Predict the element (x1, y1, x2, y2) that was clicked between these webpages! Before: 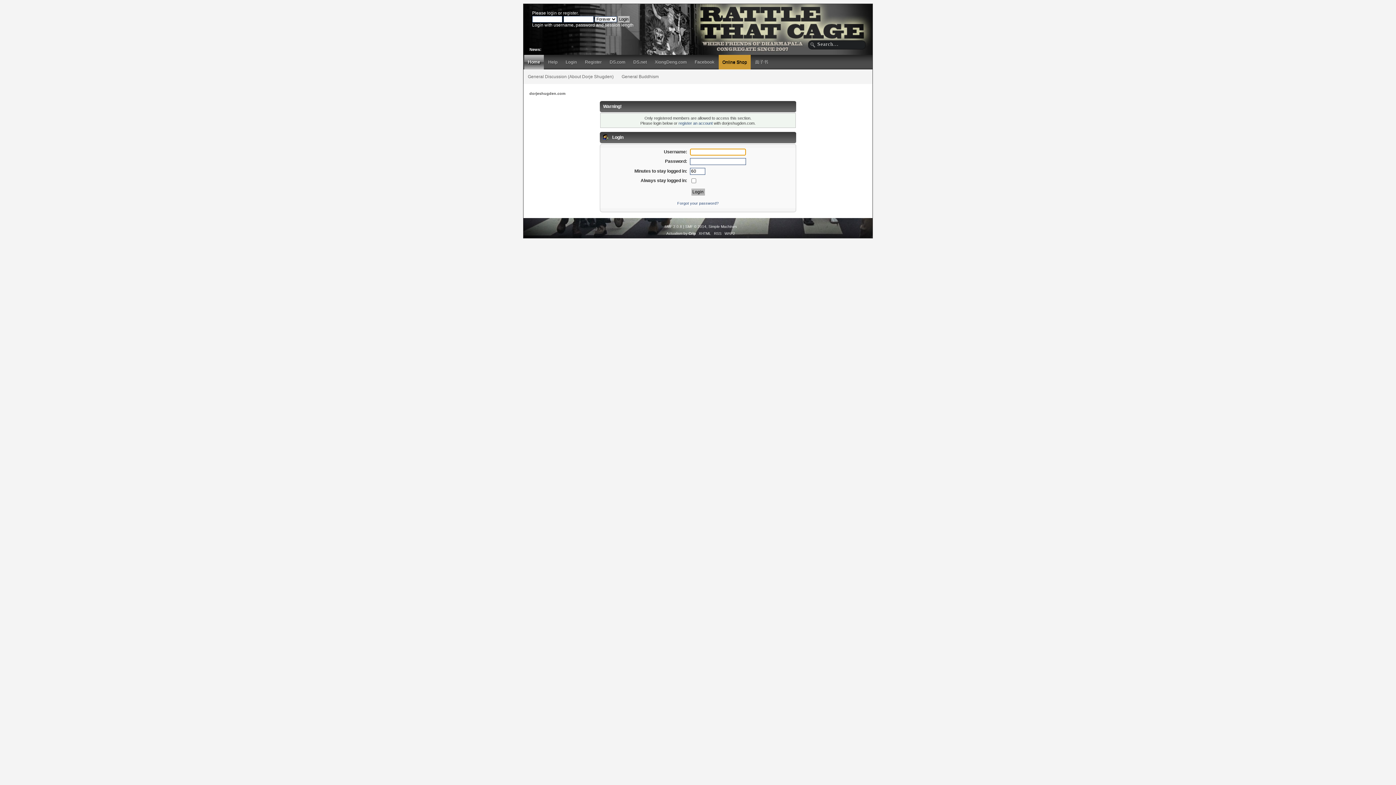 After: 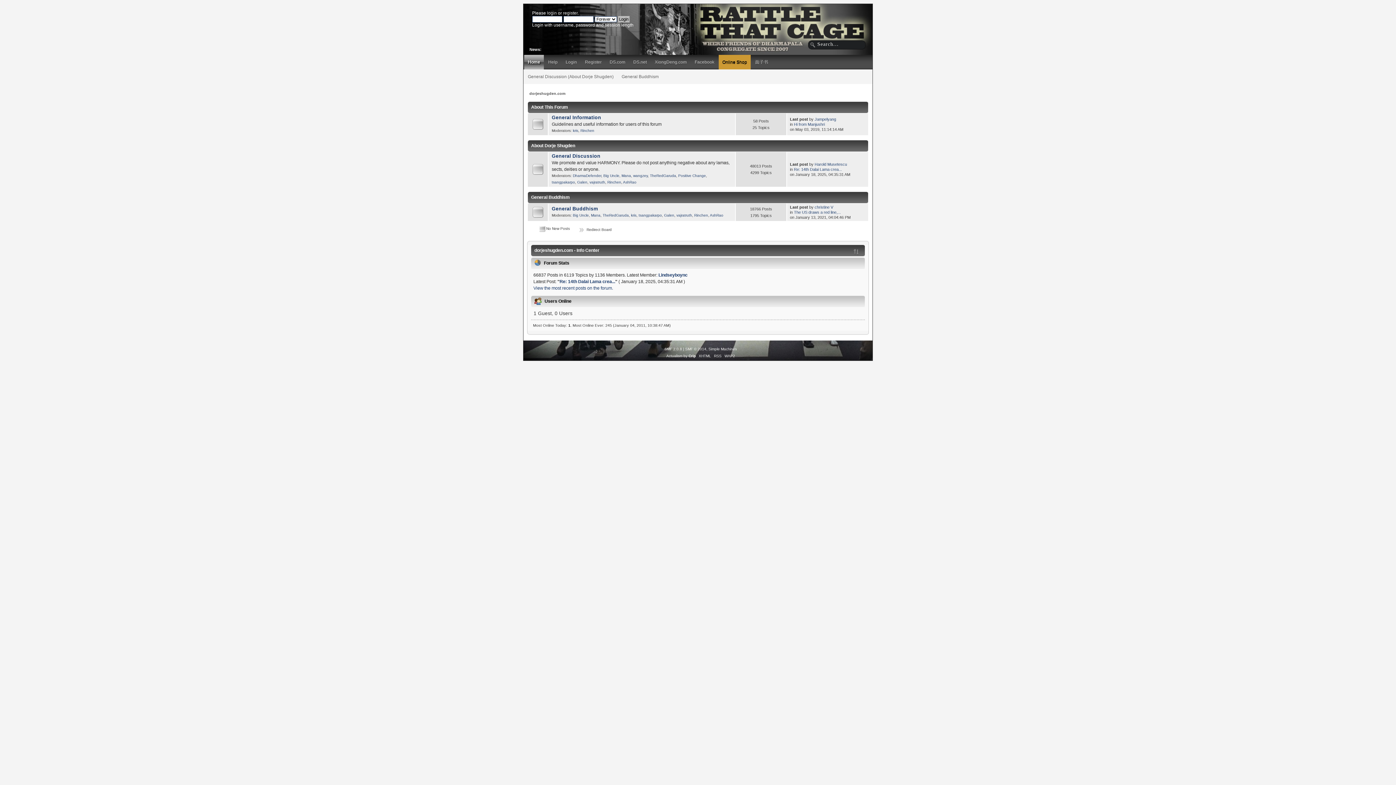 Action: bbox: (529, 91, 565, 95) label: dorjeshugden.com